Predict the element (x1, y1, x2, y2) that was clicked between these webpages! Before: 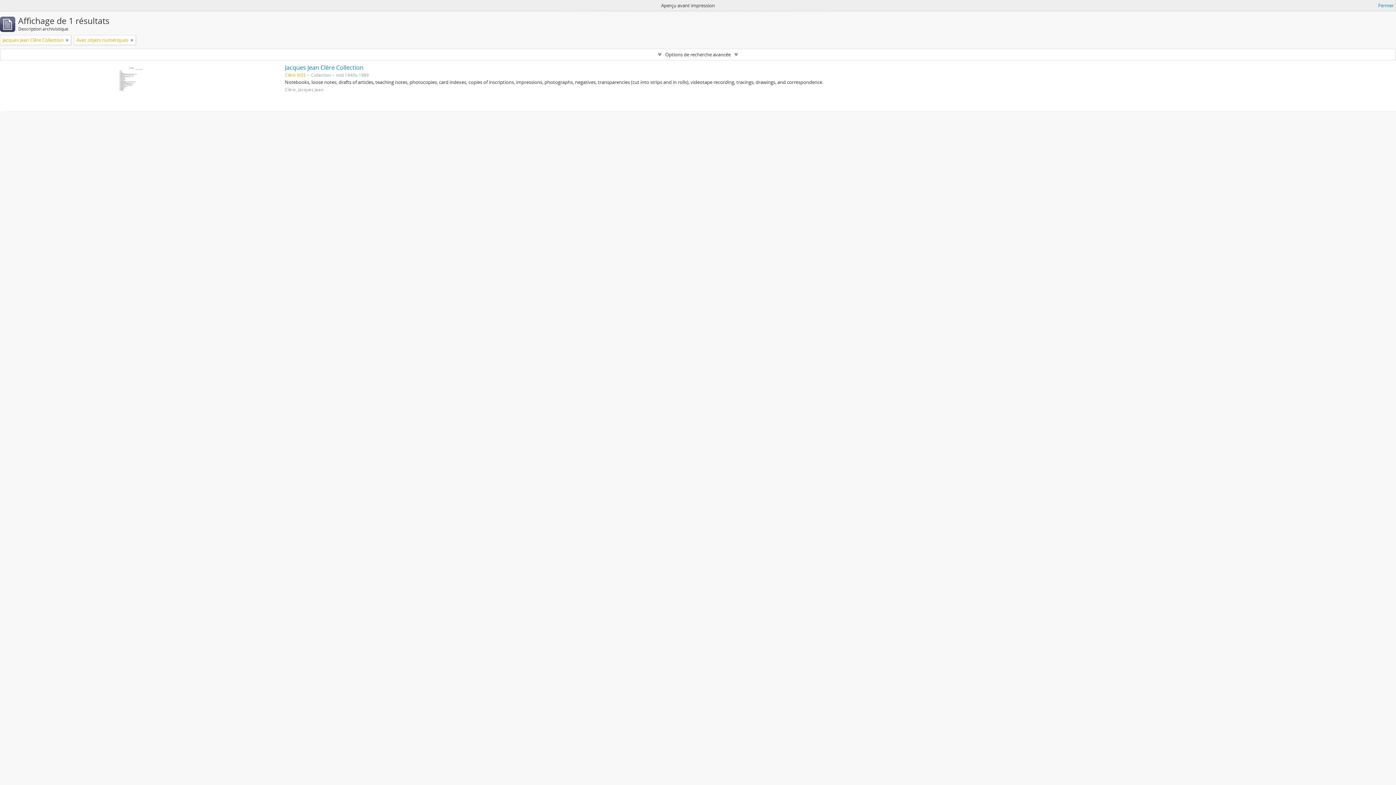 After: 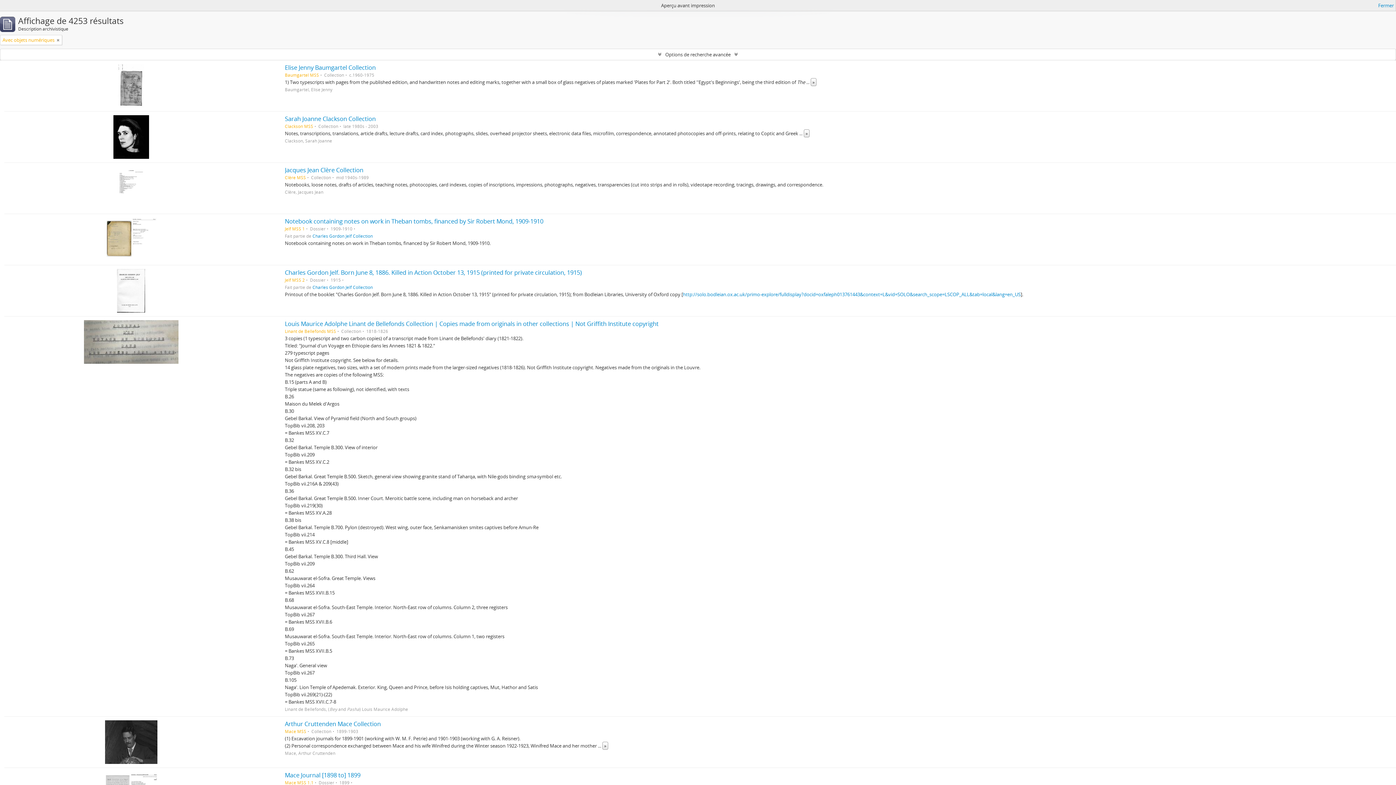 Action: bbox: (65, 36, 68, 43)